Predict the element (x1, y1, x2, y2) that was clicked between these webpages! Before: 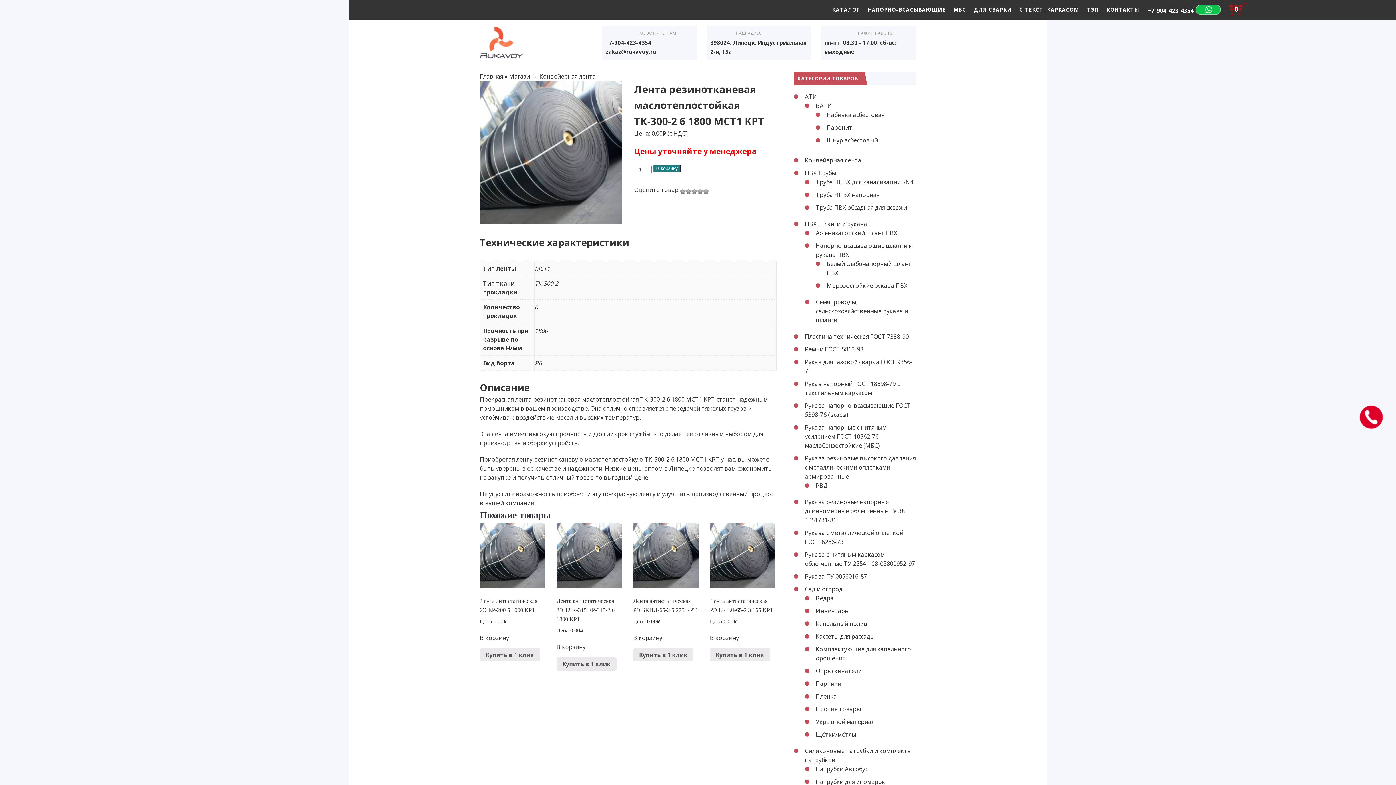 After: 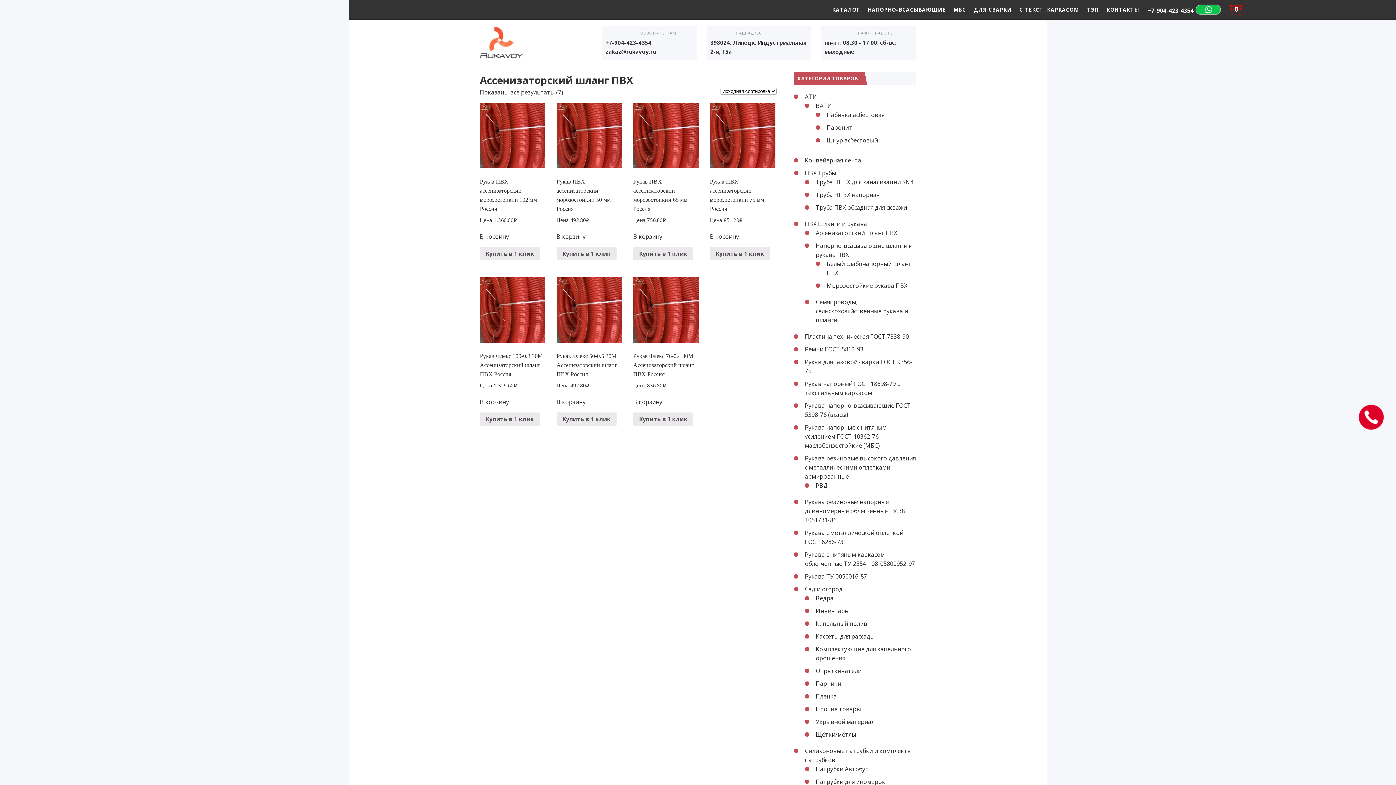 Action: label: Ассенизаторский шланг ПВХ bbox: (816, 229, 897, 237)